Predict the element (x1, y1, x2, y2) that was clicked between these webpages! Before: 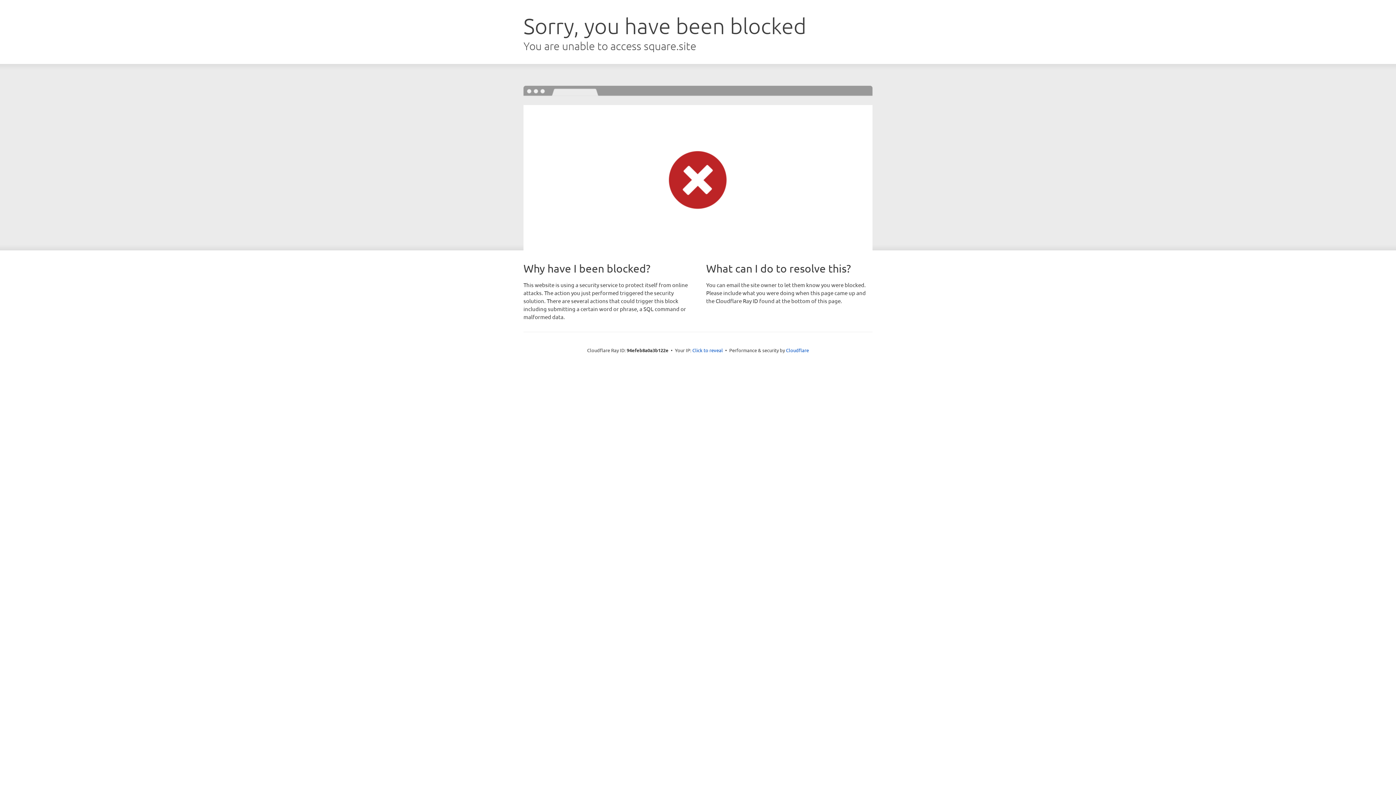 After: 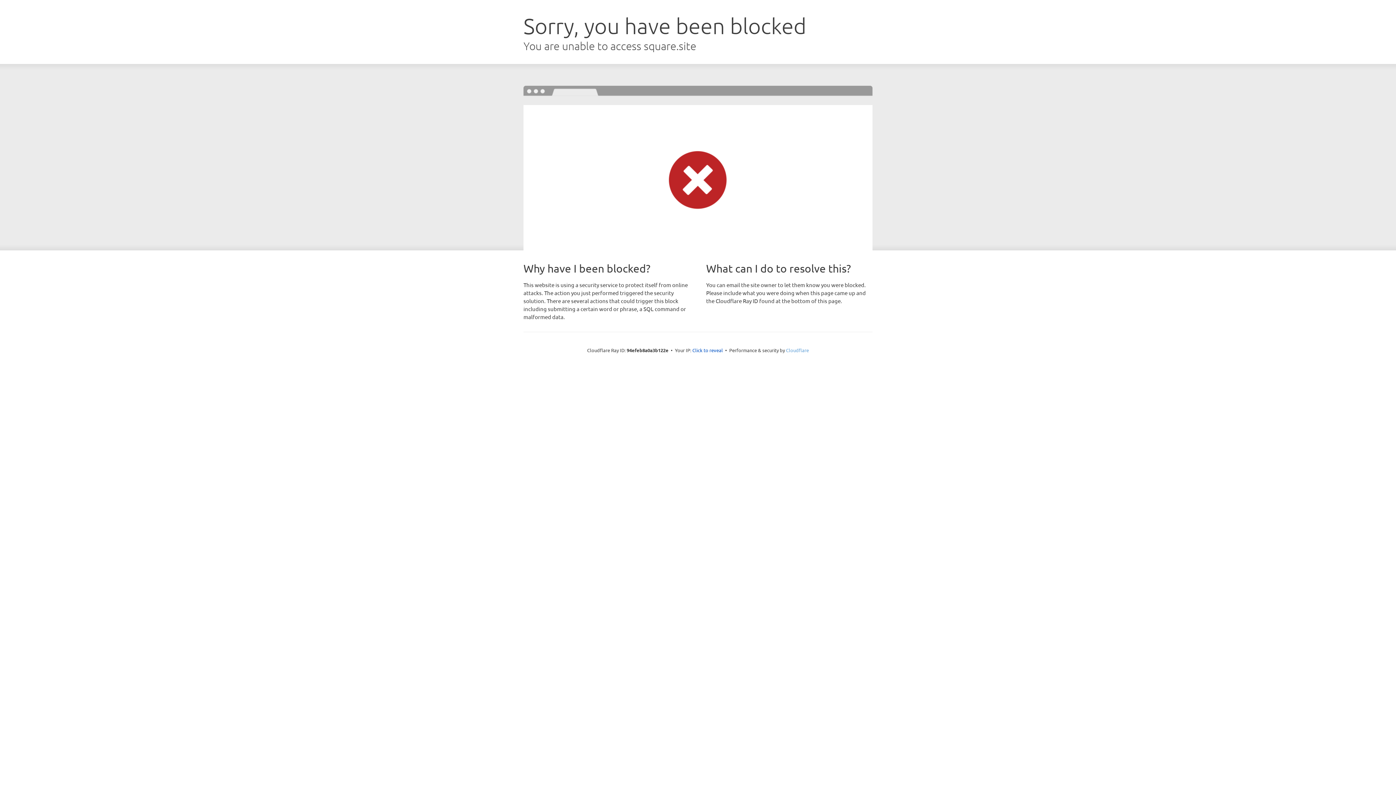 Action: bbox: (786, 347, 809, 353) label: Cloudflare